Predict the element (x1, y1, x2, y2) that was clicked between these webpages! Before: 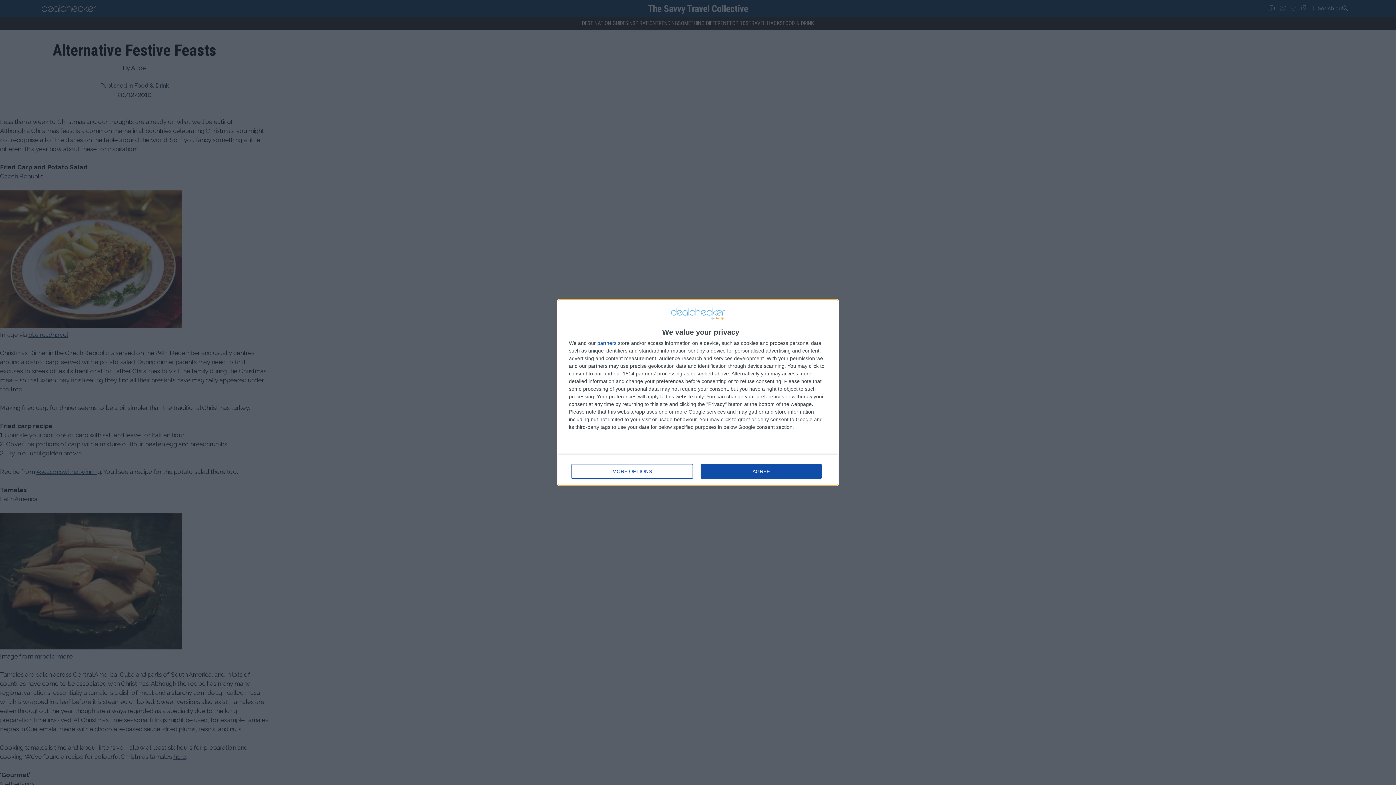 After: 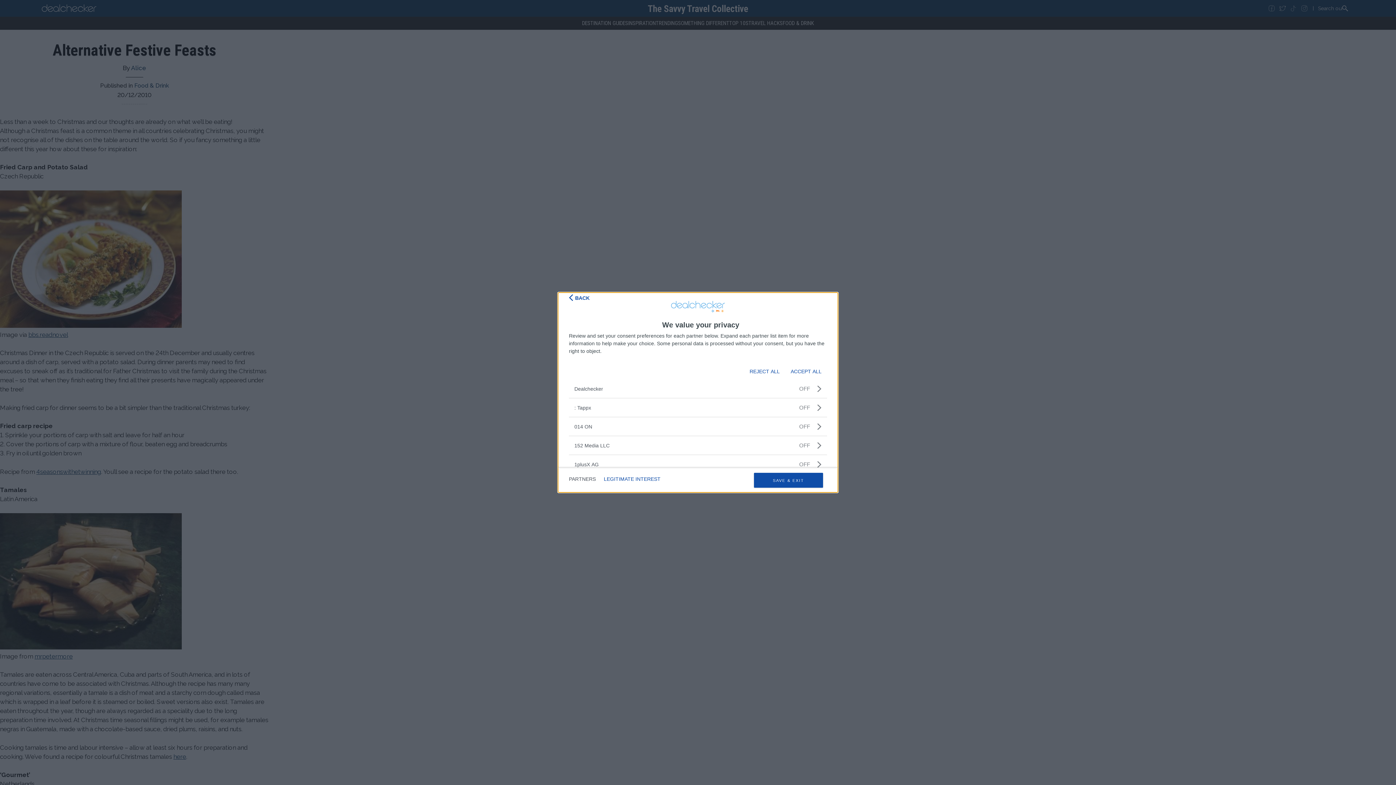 Action: label: partners bbox: (597, 340, 616, 345)